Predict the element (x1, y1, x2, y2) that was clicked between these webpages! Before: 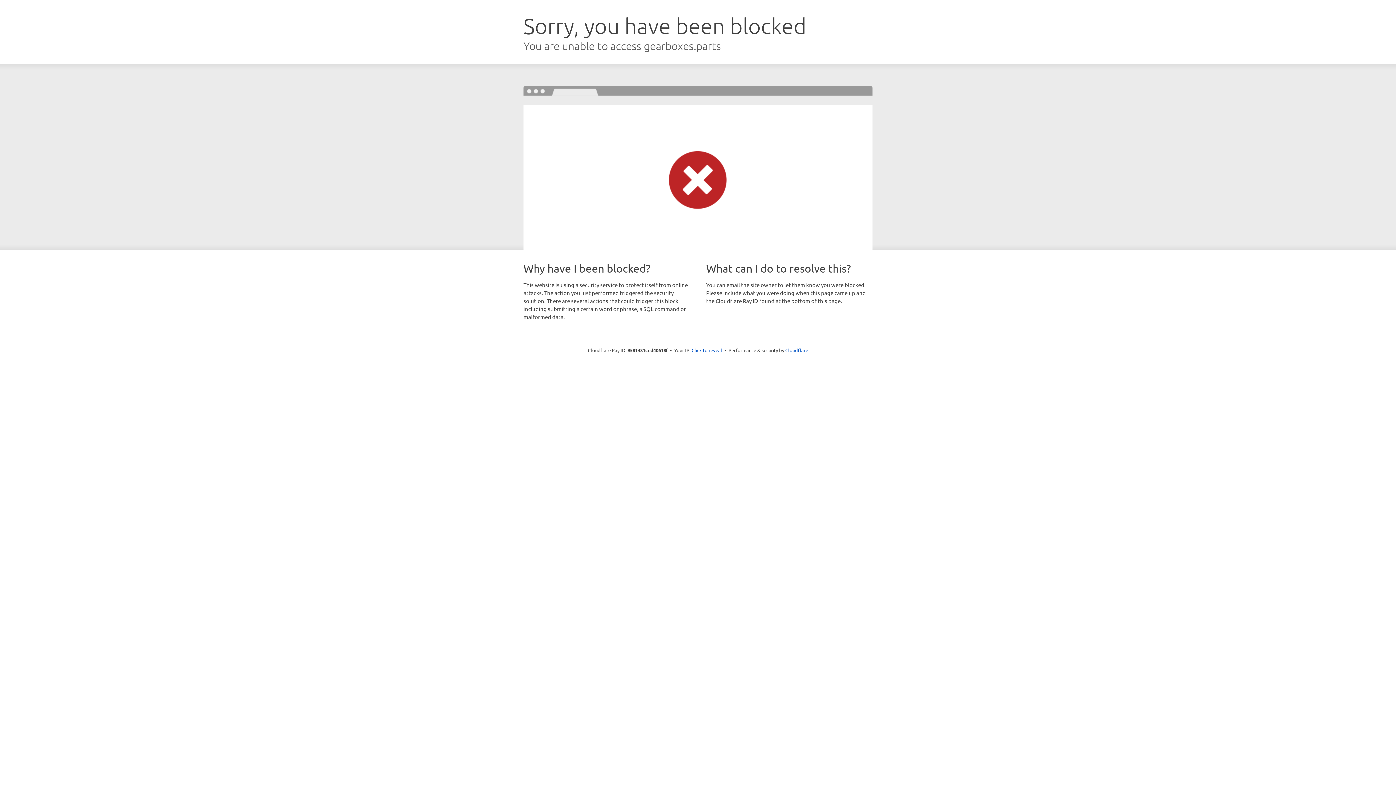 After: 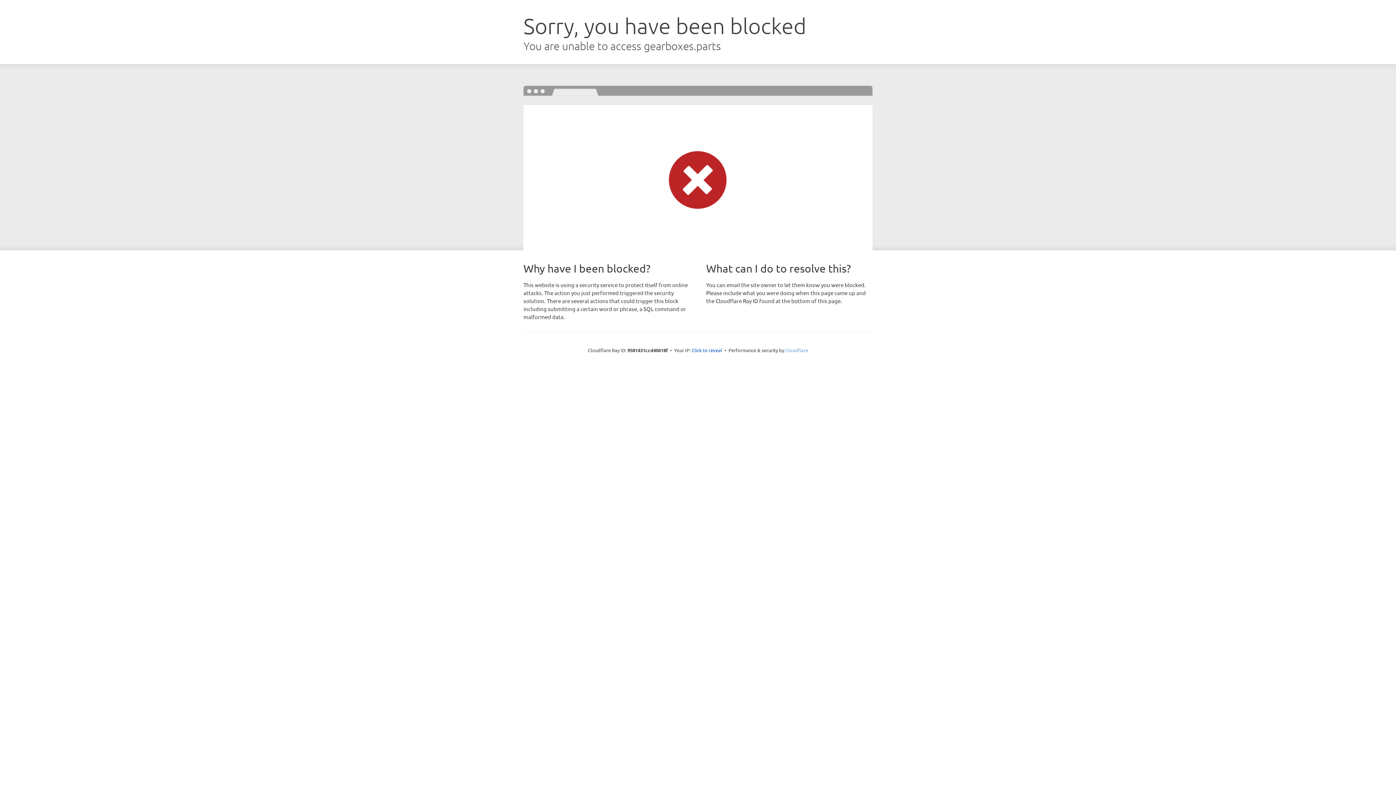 Action: label: Cloudflare bbox: (785, 347, 808, 353)